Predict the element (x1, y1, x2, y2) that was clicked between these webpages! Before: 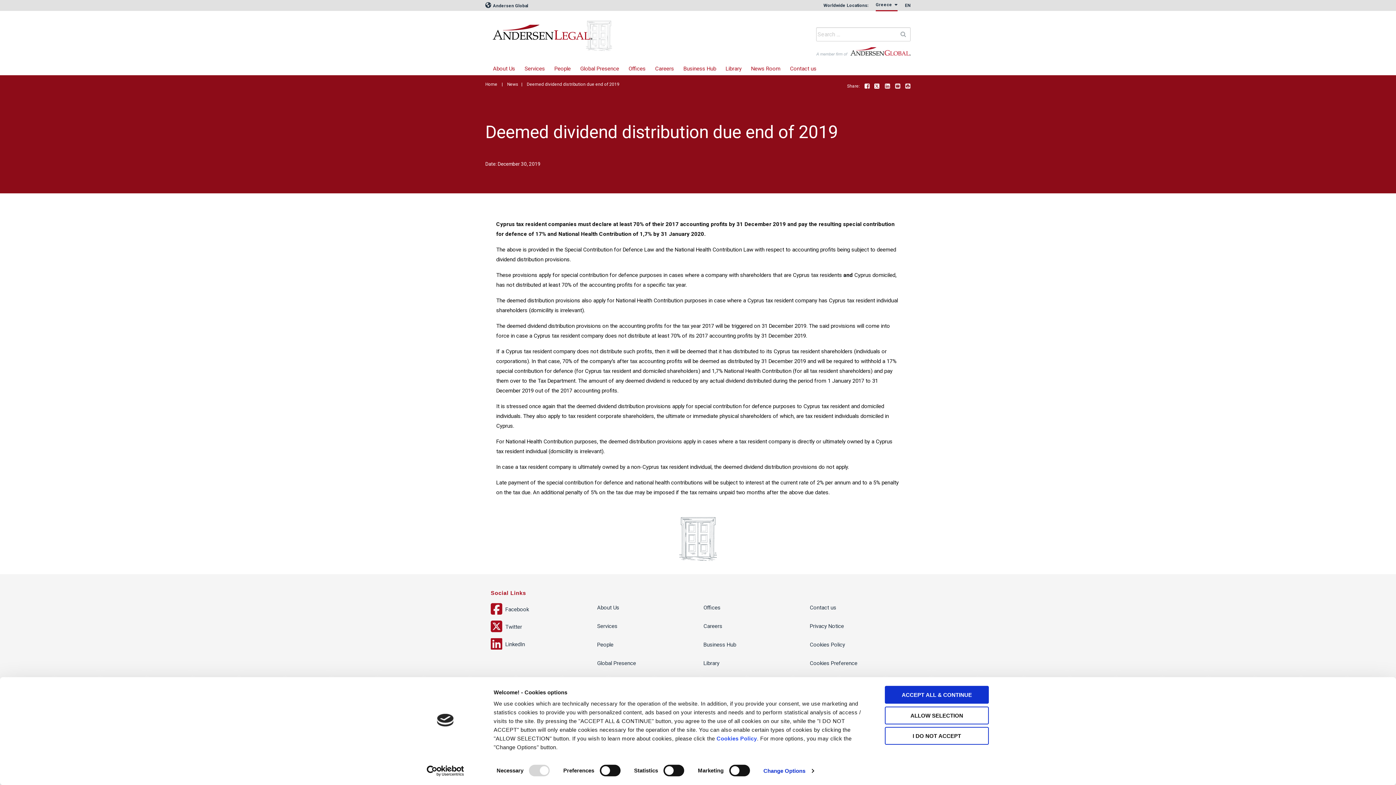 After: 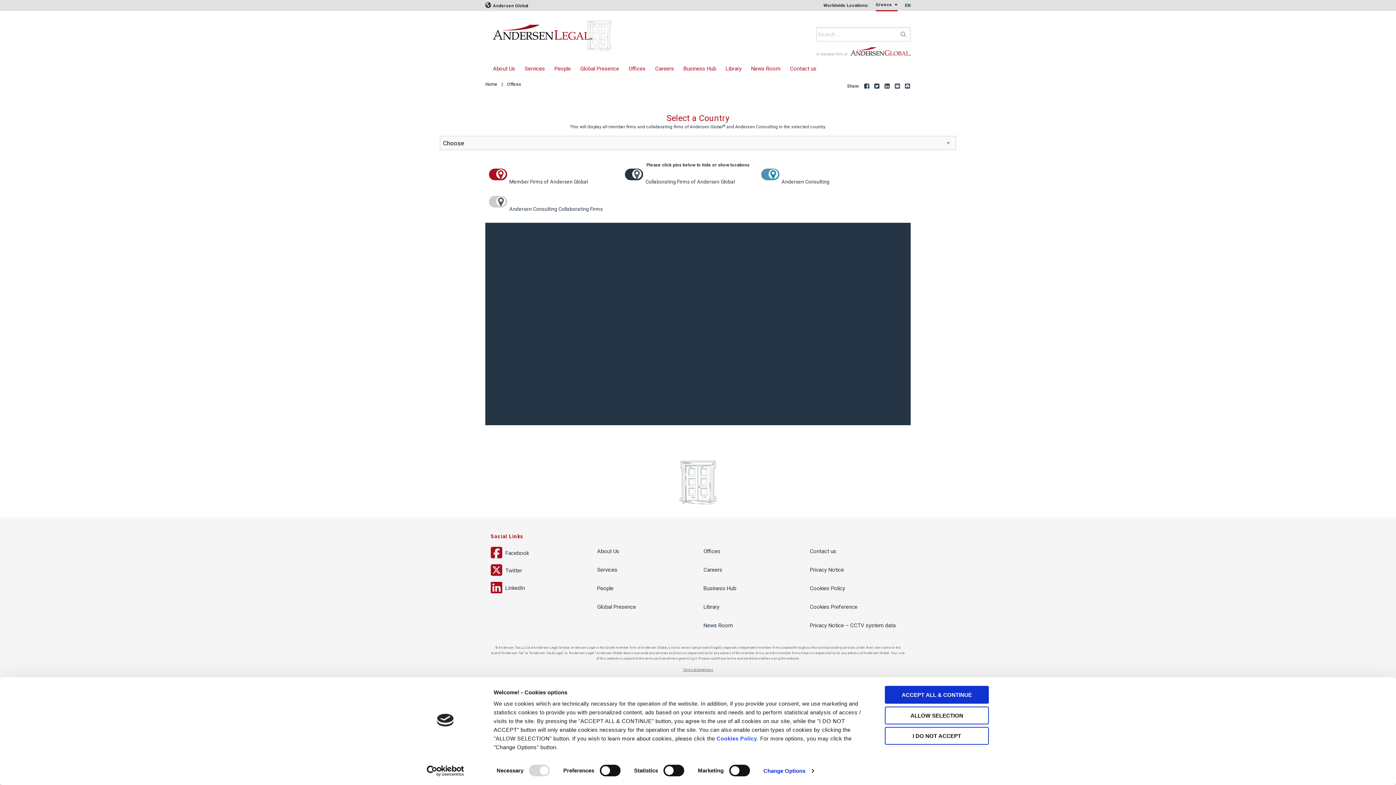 Action: bbox: (703, 604, 720, 611) label: Offices